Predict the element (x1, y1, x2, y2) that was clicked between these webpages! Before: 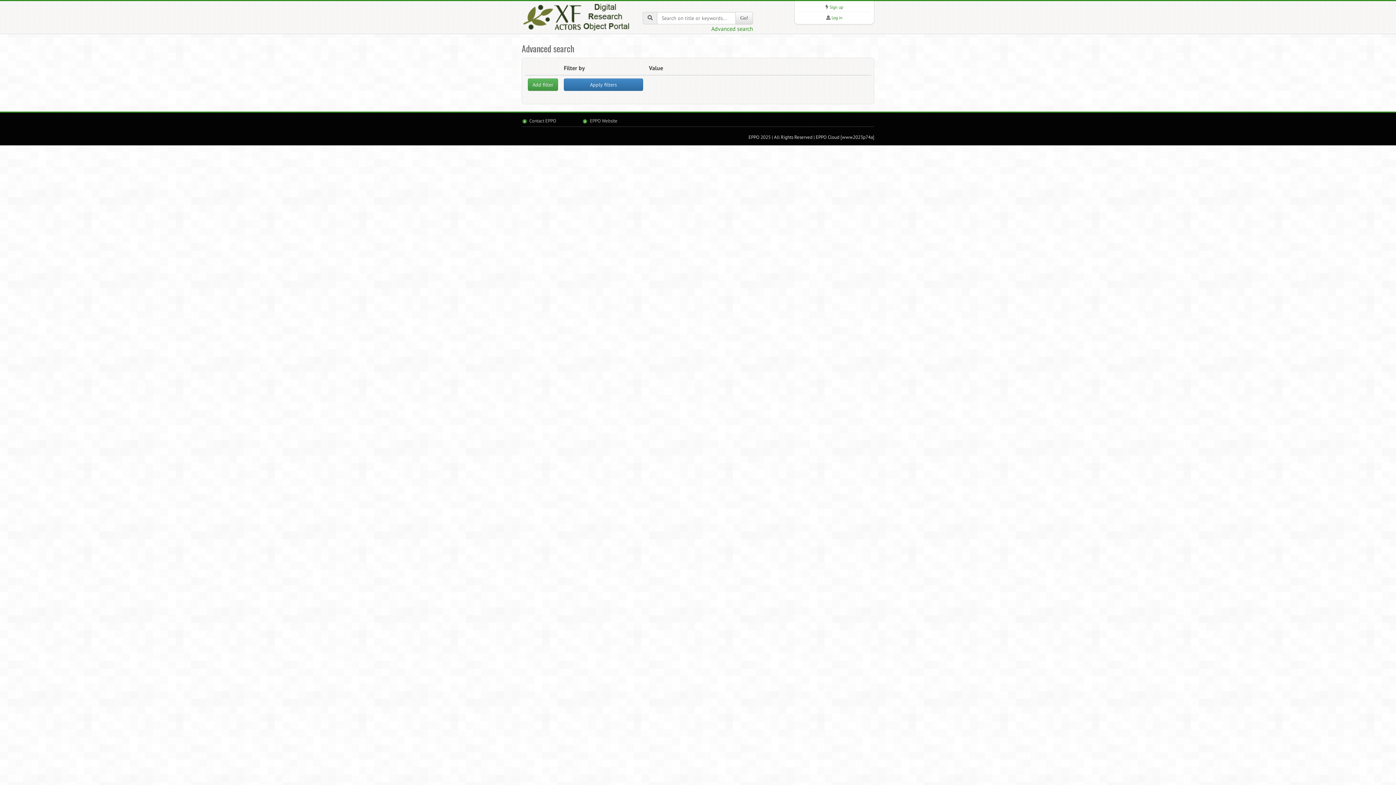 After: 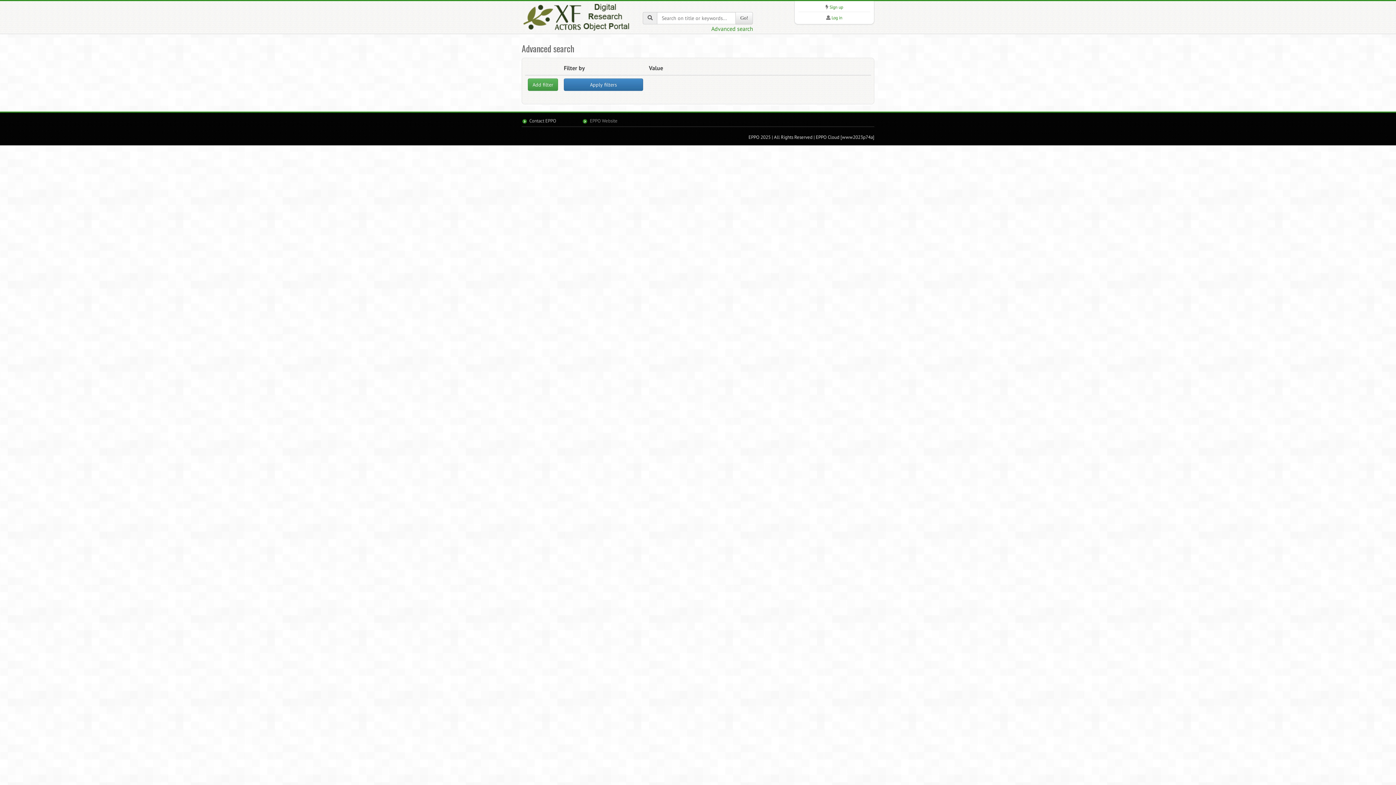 Action: label: EPPO Website bbox: (590, 117, 617, 124)